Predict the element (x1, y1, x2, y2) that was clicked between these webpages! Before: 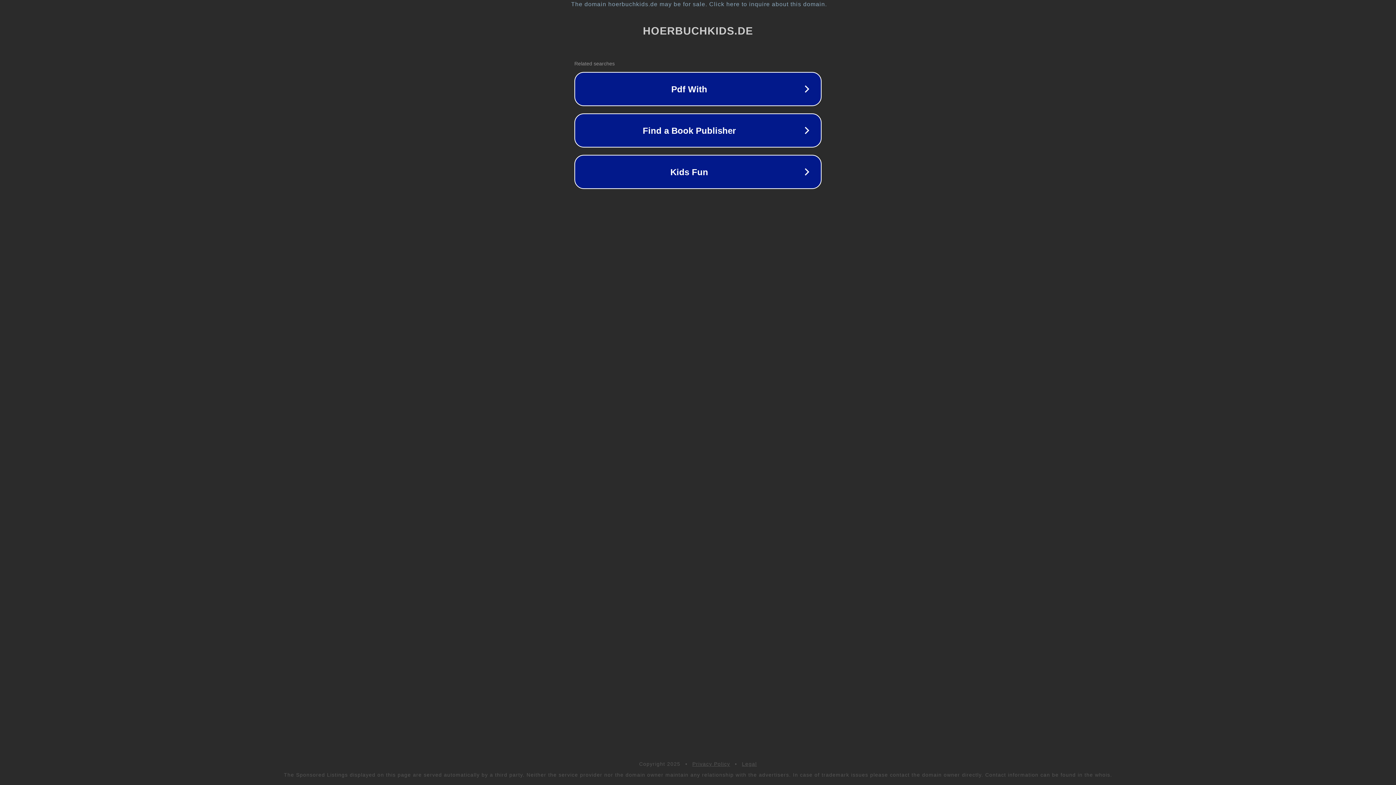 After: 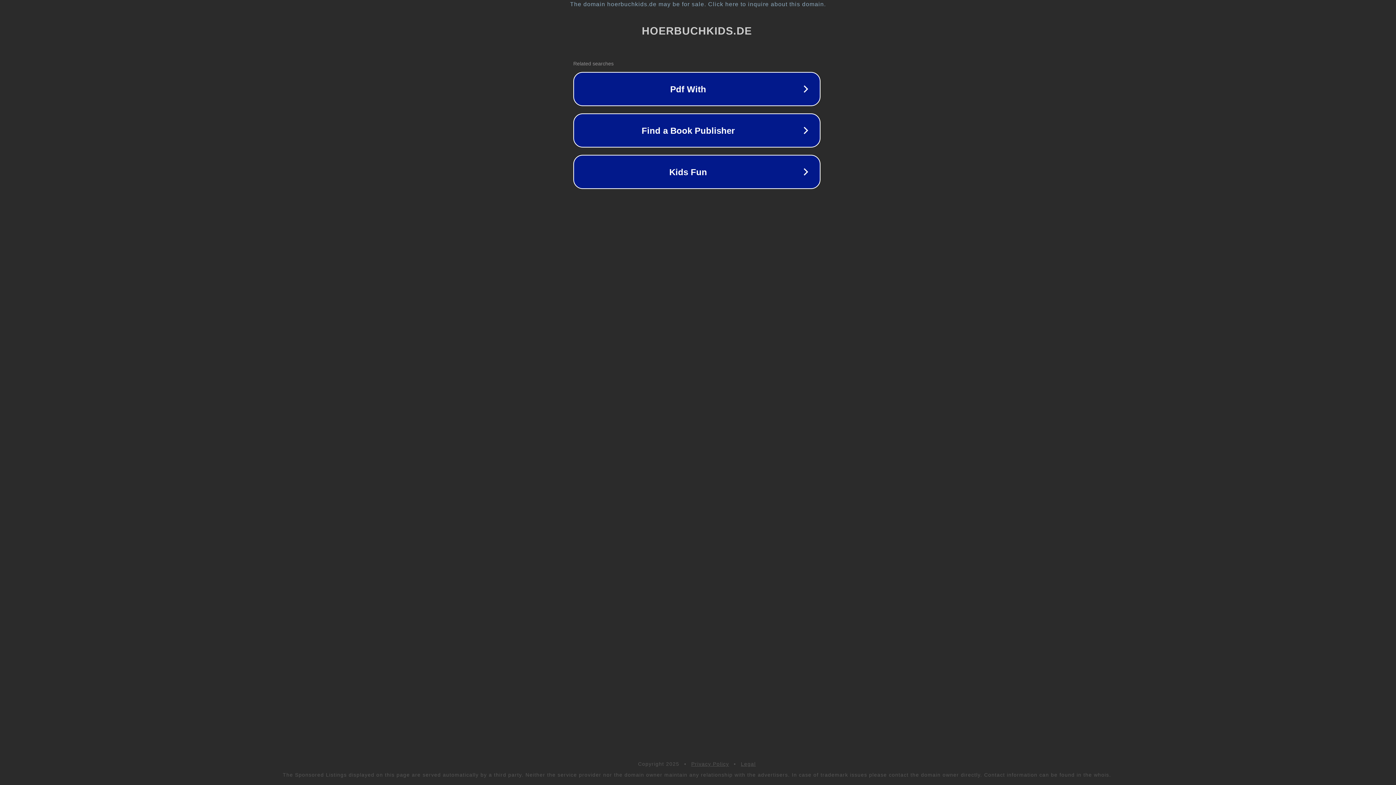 Action: bbox: (1, 1, 1397, 7) label: The domain hoerbuchkids.de may be for sale. Click here to inquire about this domain.